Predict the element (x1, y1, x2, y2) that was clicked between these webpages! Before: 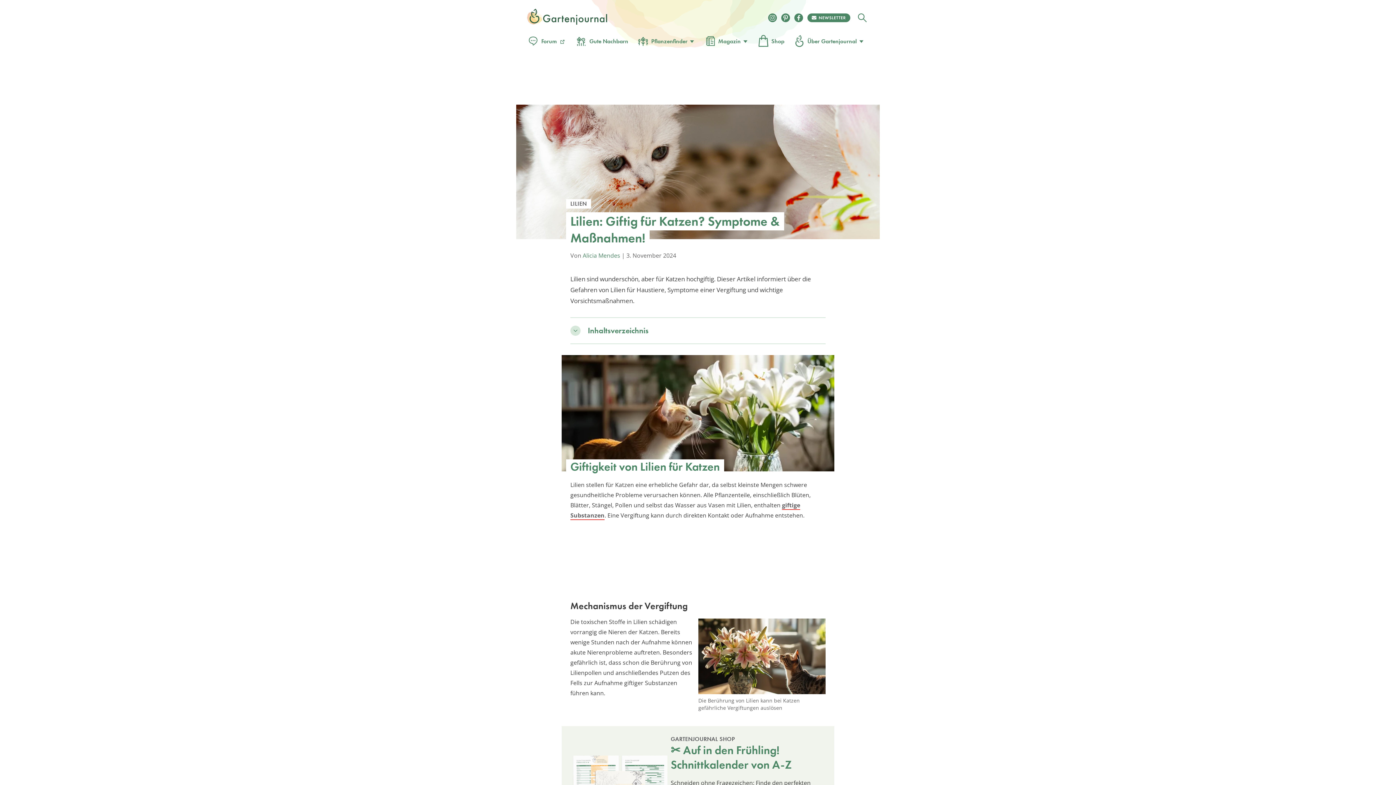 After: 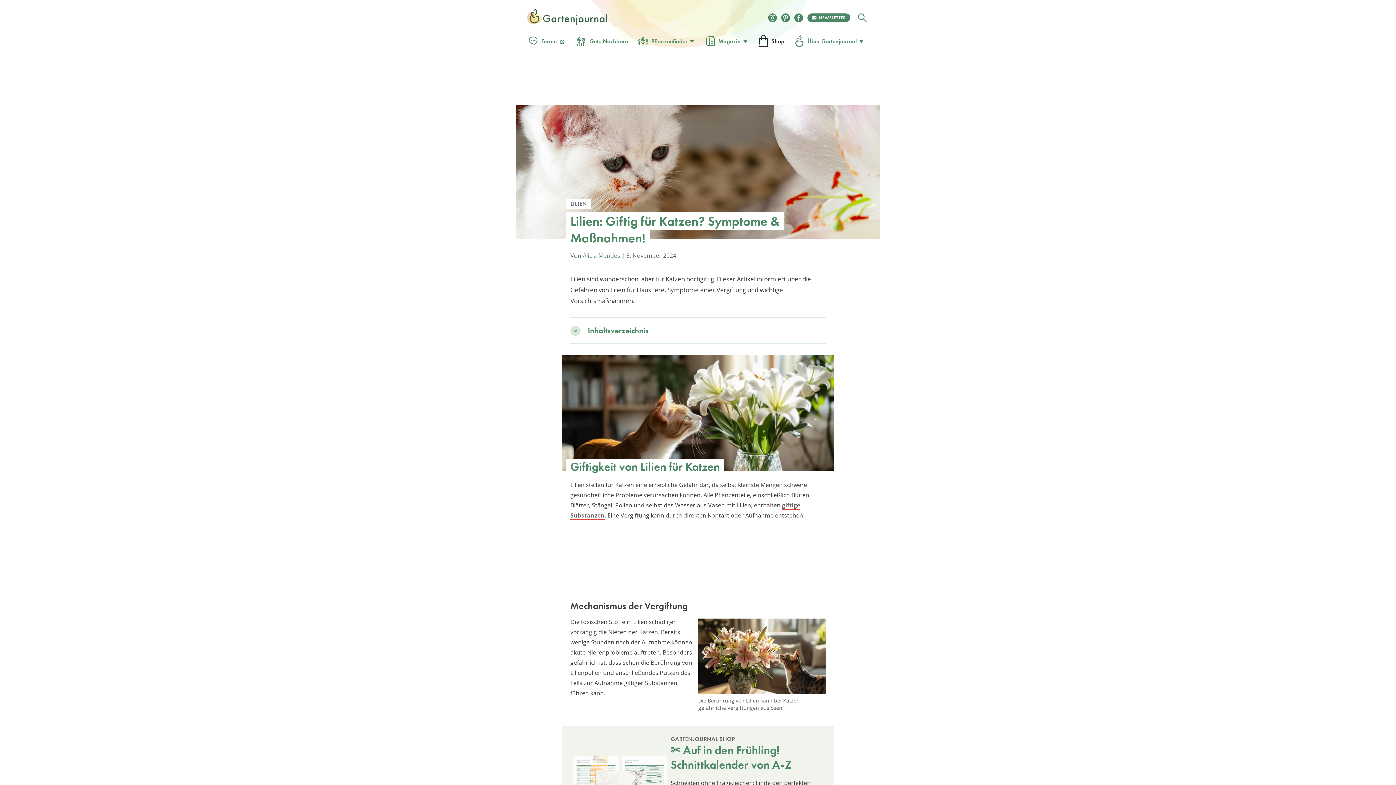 Action: bbox: (757, 34, 784, 47) label: Shop